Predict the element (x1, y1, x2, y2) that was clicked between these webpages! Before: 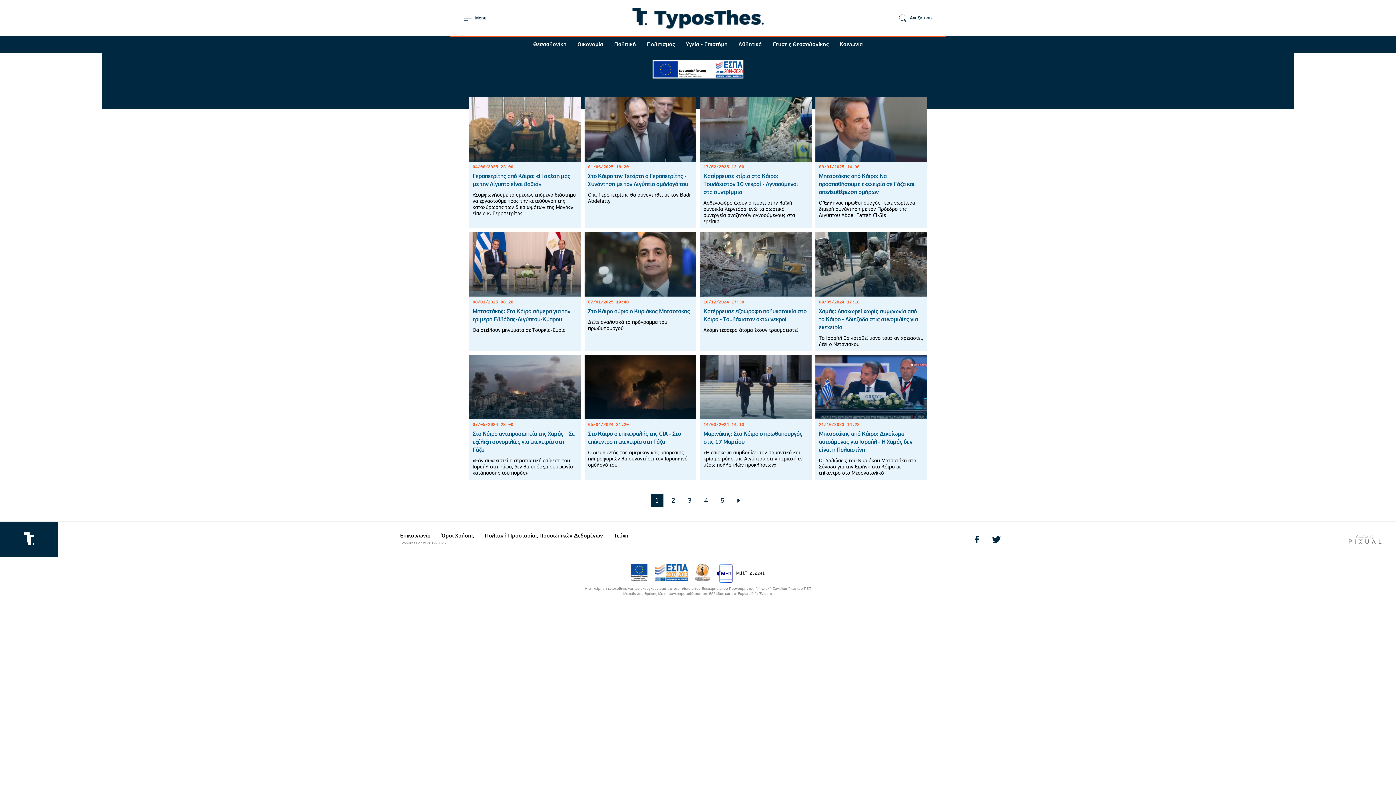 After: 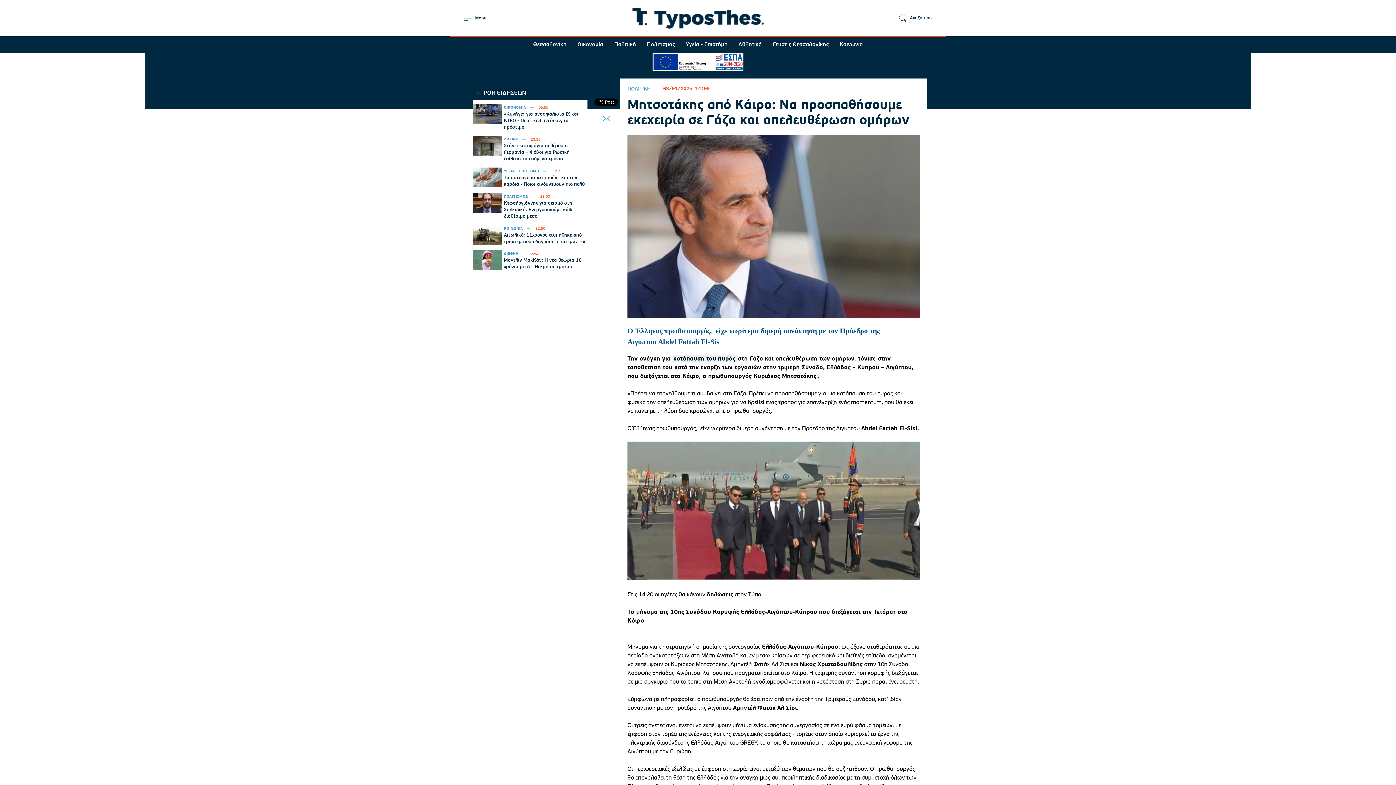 Action: label: Μητσοτάκης από Κάιρο: Να προσπαθήσουμε εκεχειρία σε Γάζα και απελευθέρωση ομήρων bbox: (815, 96, 927, 228)